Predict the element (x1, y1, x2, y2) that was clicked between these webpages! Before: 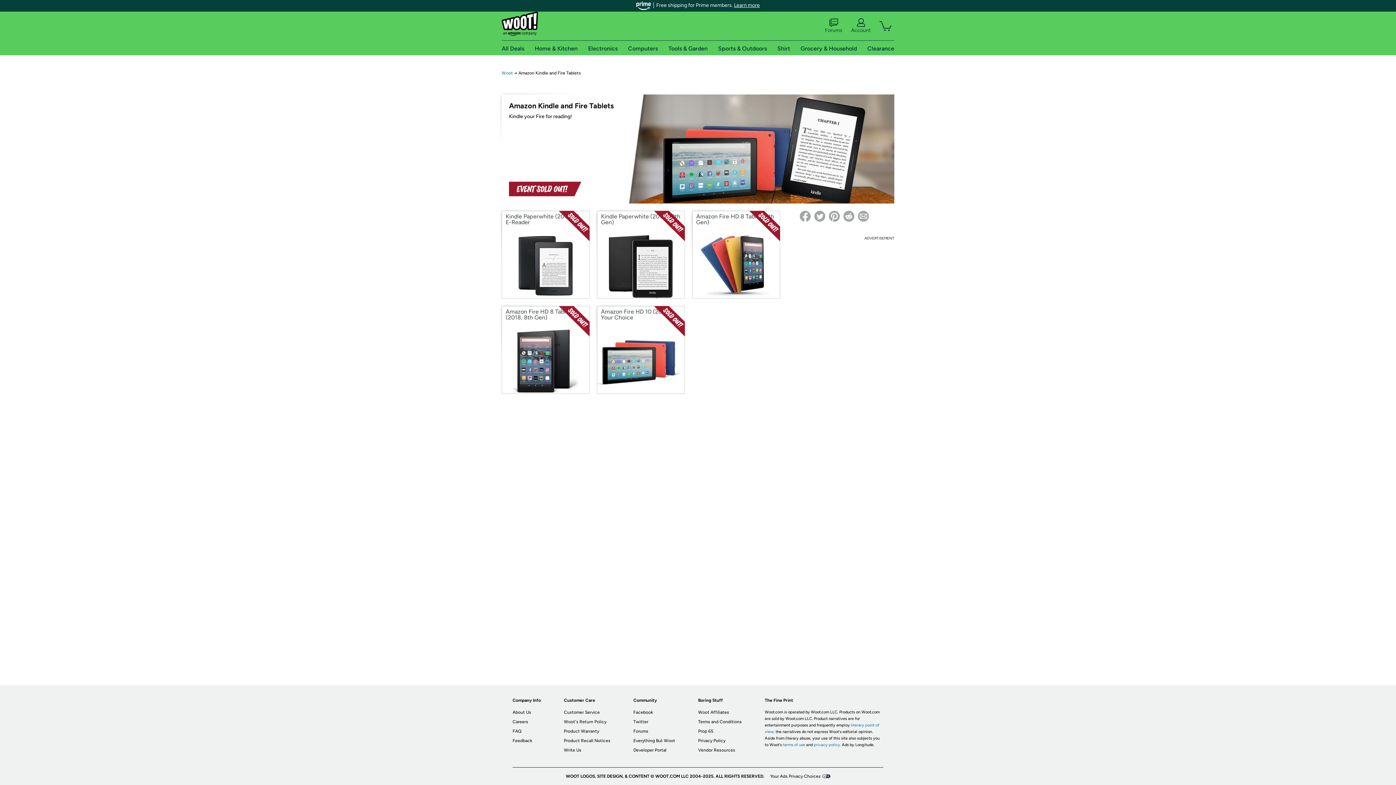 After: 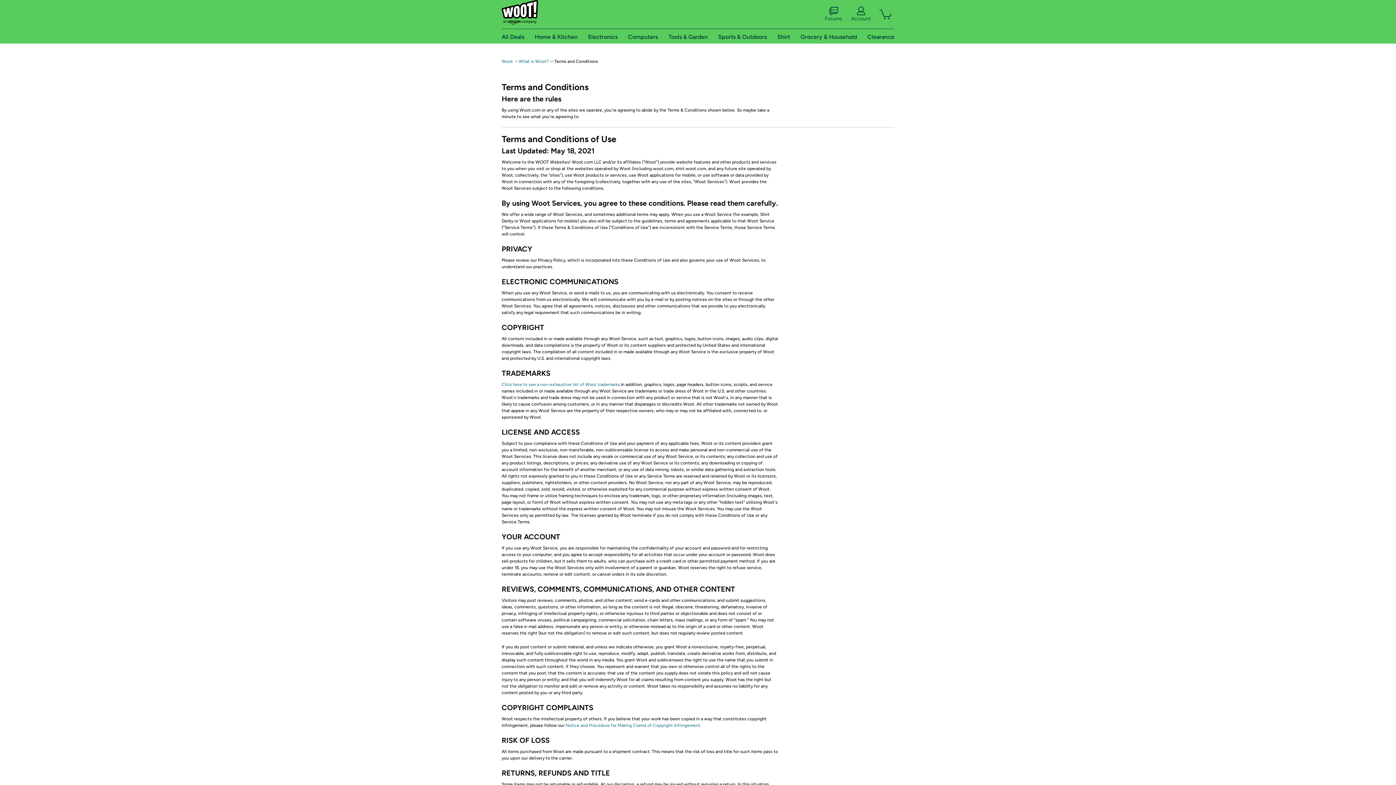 Action: label: Terms and Conditions bbox: (698, 719, 741, 724)